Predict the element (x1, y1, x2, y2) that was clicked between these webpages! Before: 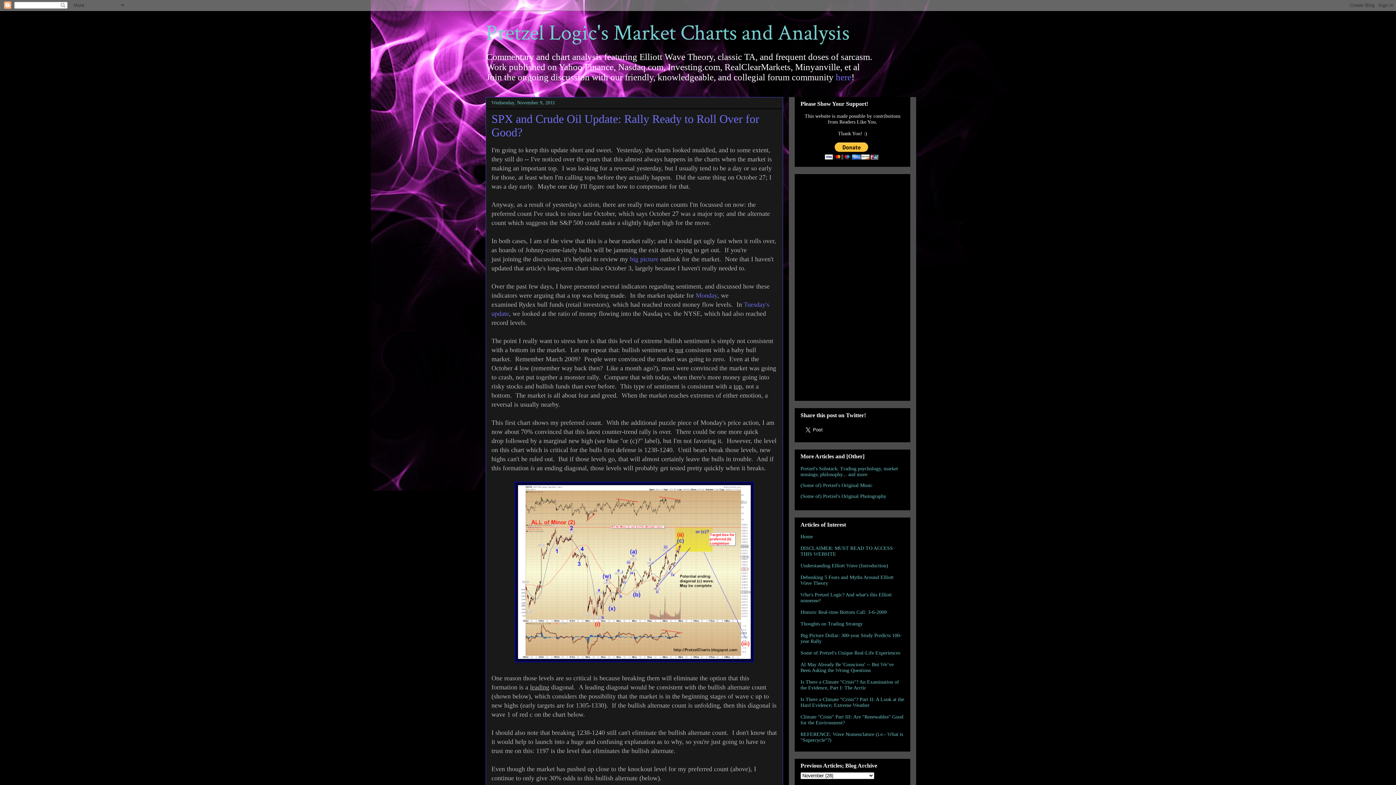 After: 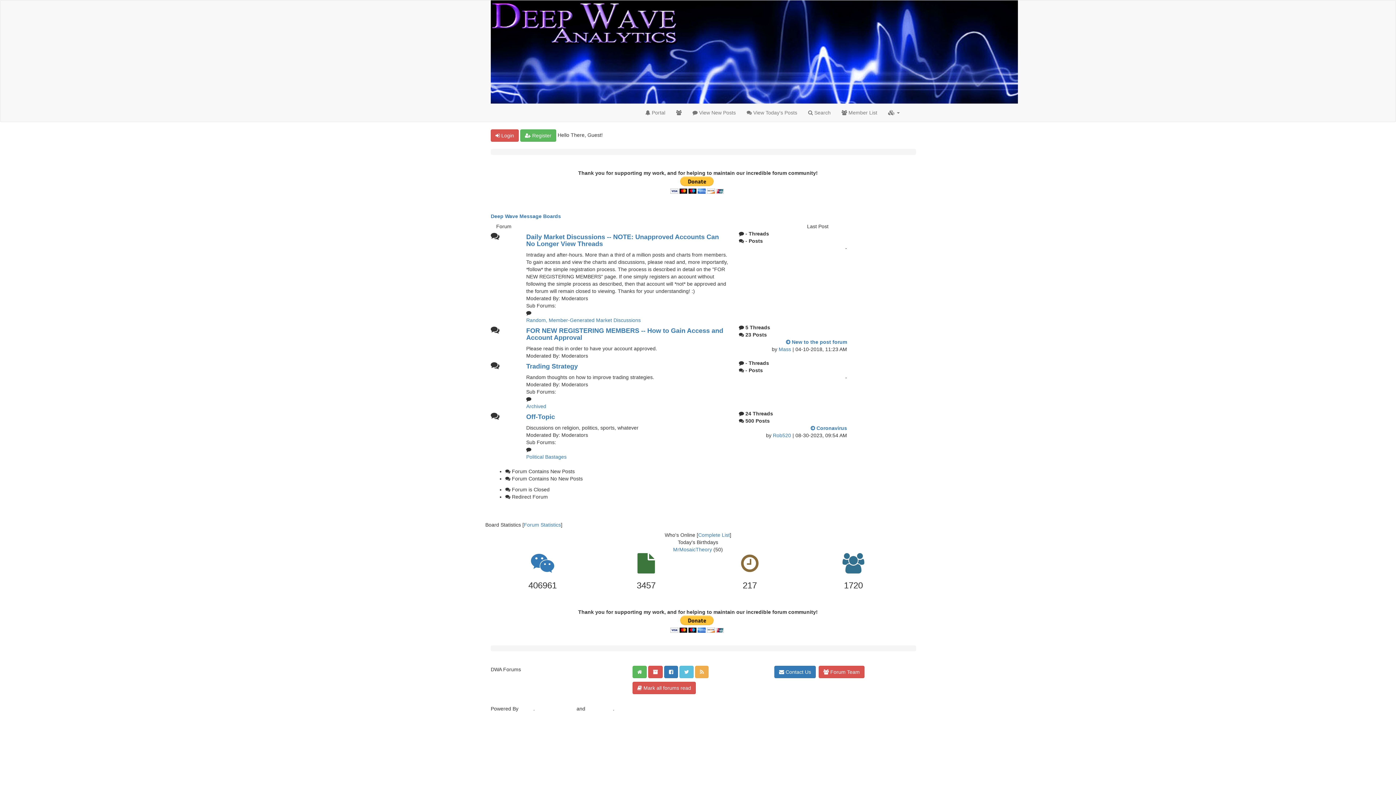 Action: bbox: (836, 72, 851, 82) label: here